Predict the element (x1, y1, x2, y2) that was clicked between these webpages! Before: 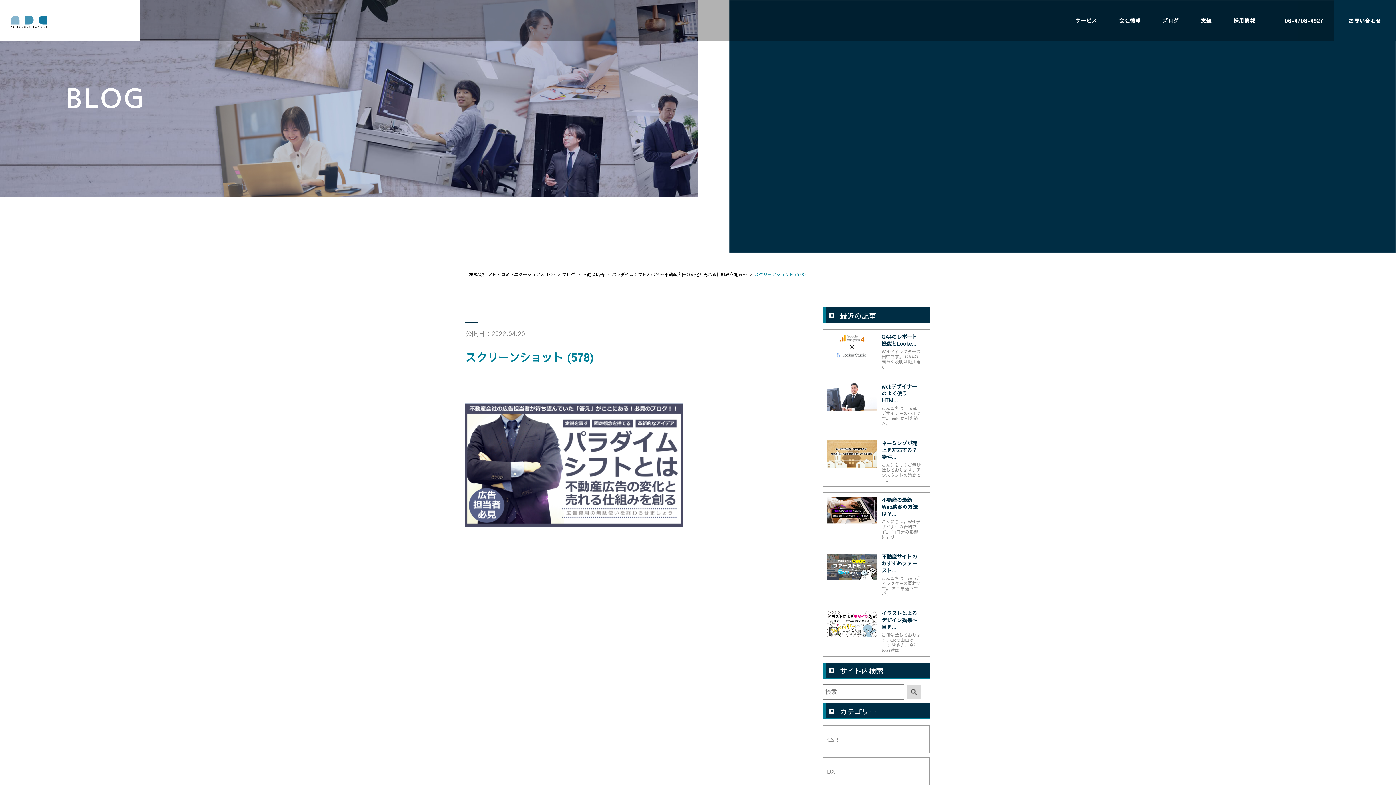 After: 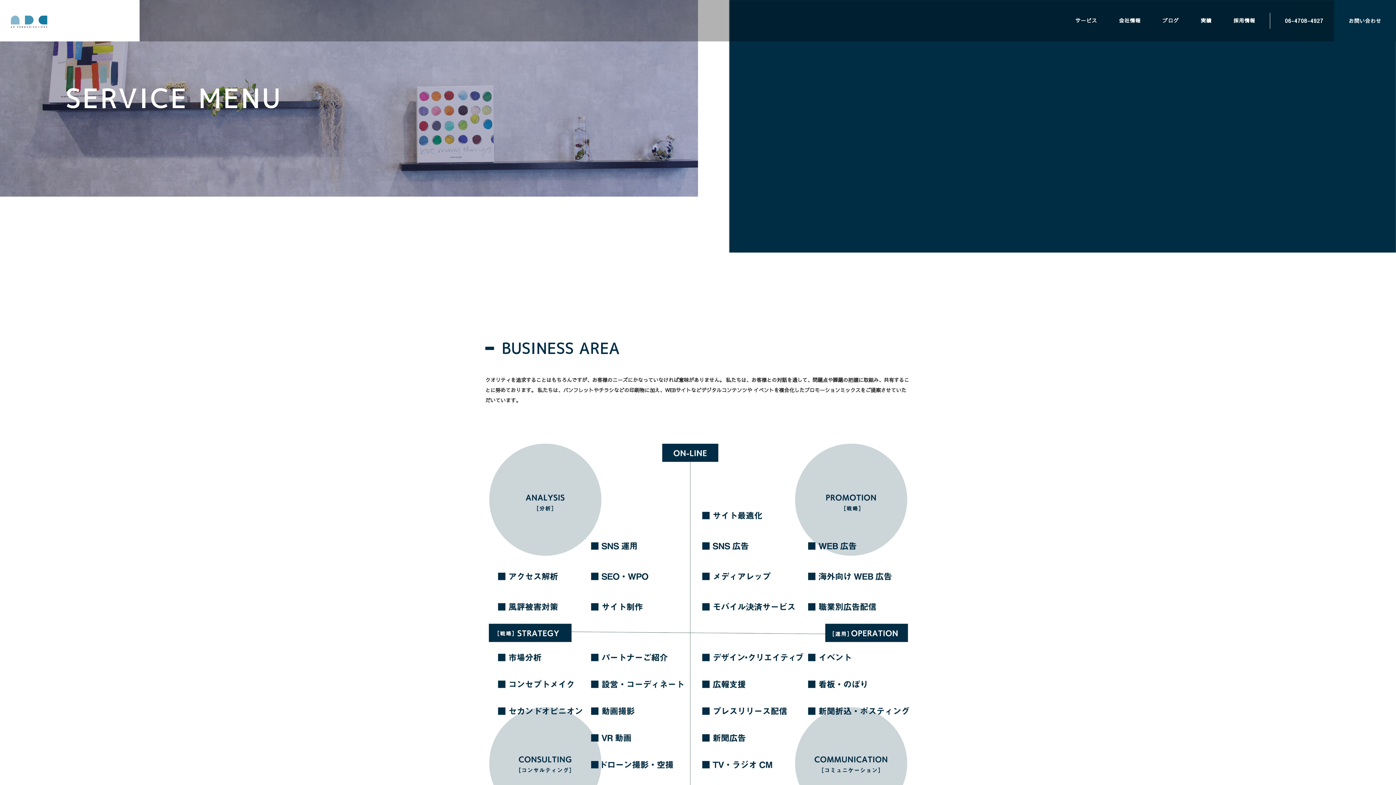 Action: label: サービス bbox: (1068, 12, 1104, 28)